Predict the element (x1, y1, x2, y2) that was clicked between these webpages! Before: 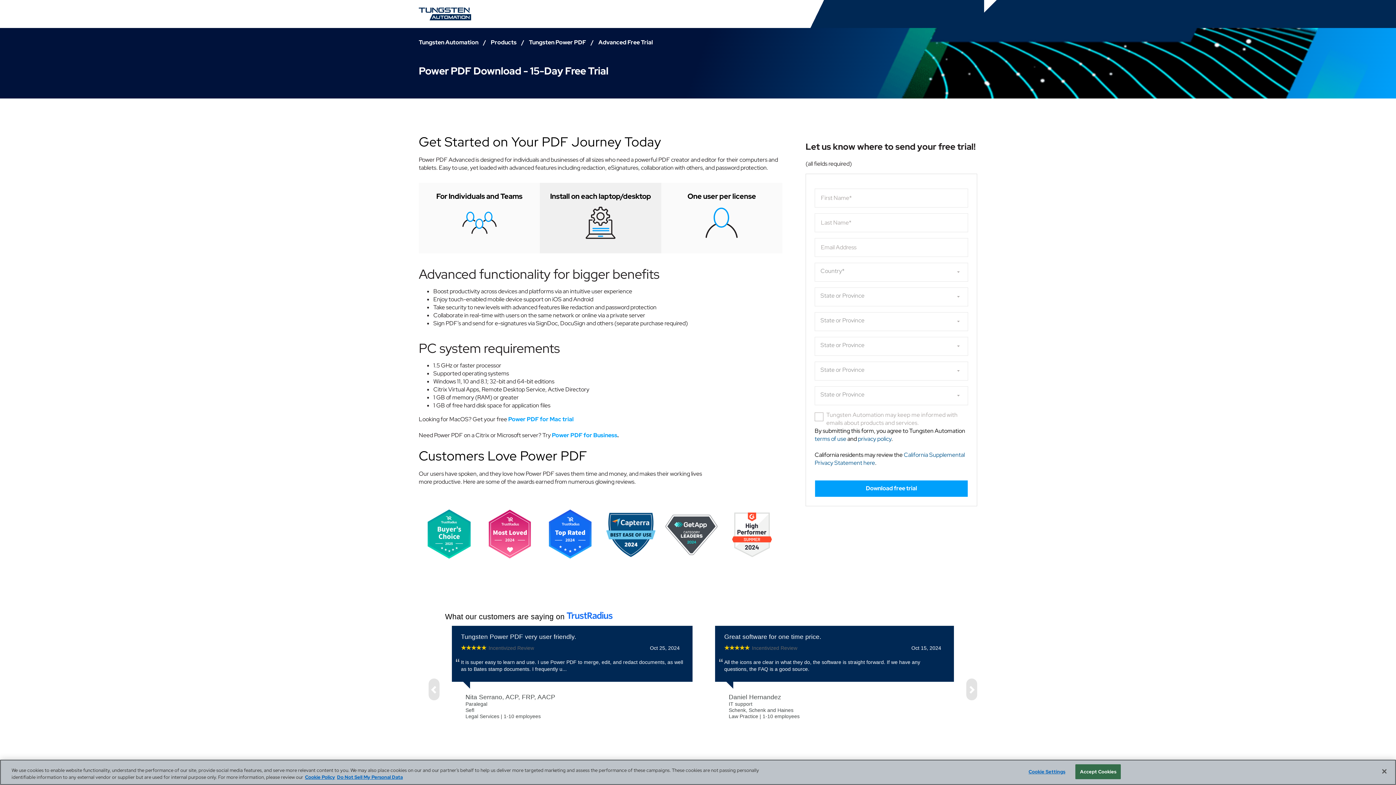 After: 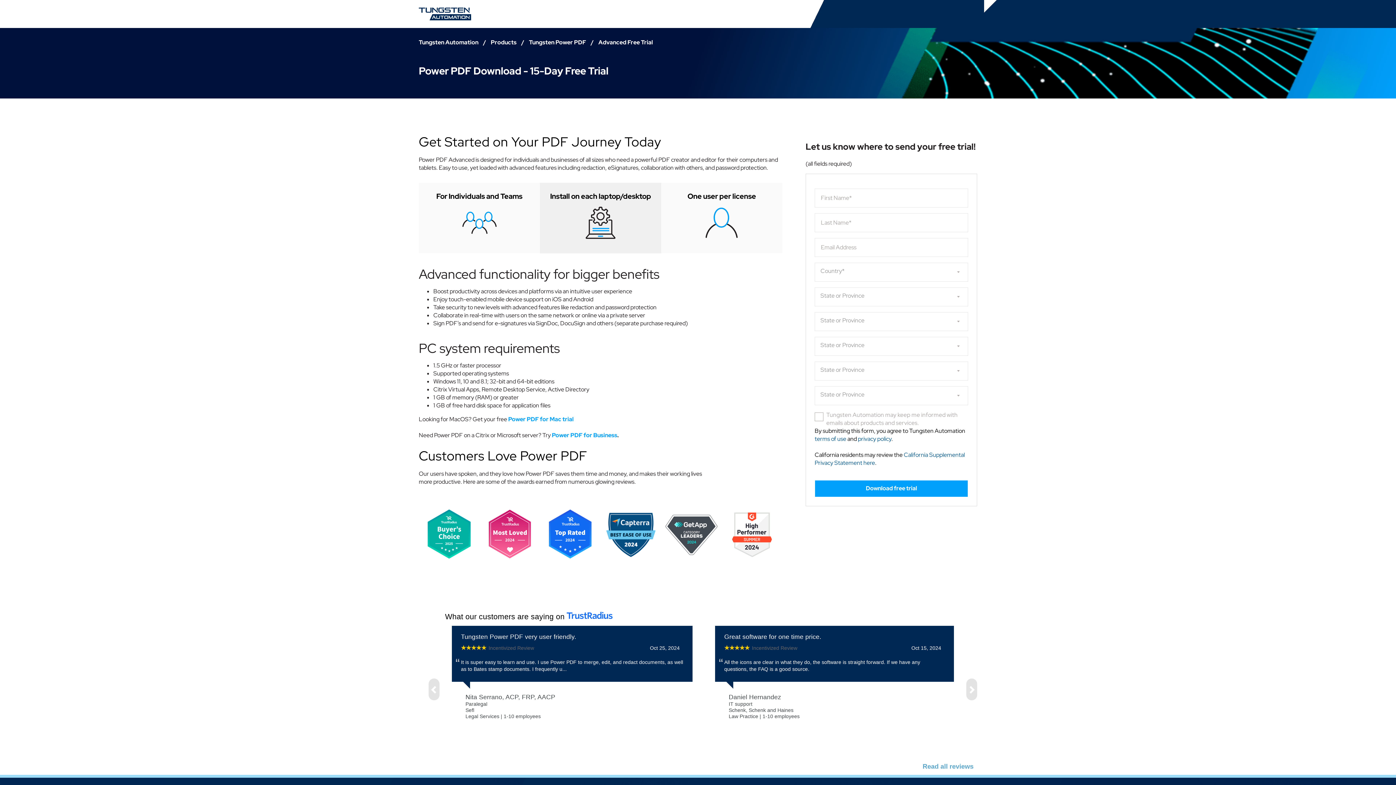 Action: label: Accept Cookies bbox: (1075, 764, 1121, 779)